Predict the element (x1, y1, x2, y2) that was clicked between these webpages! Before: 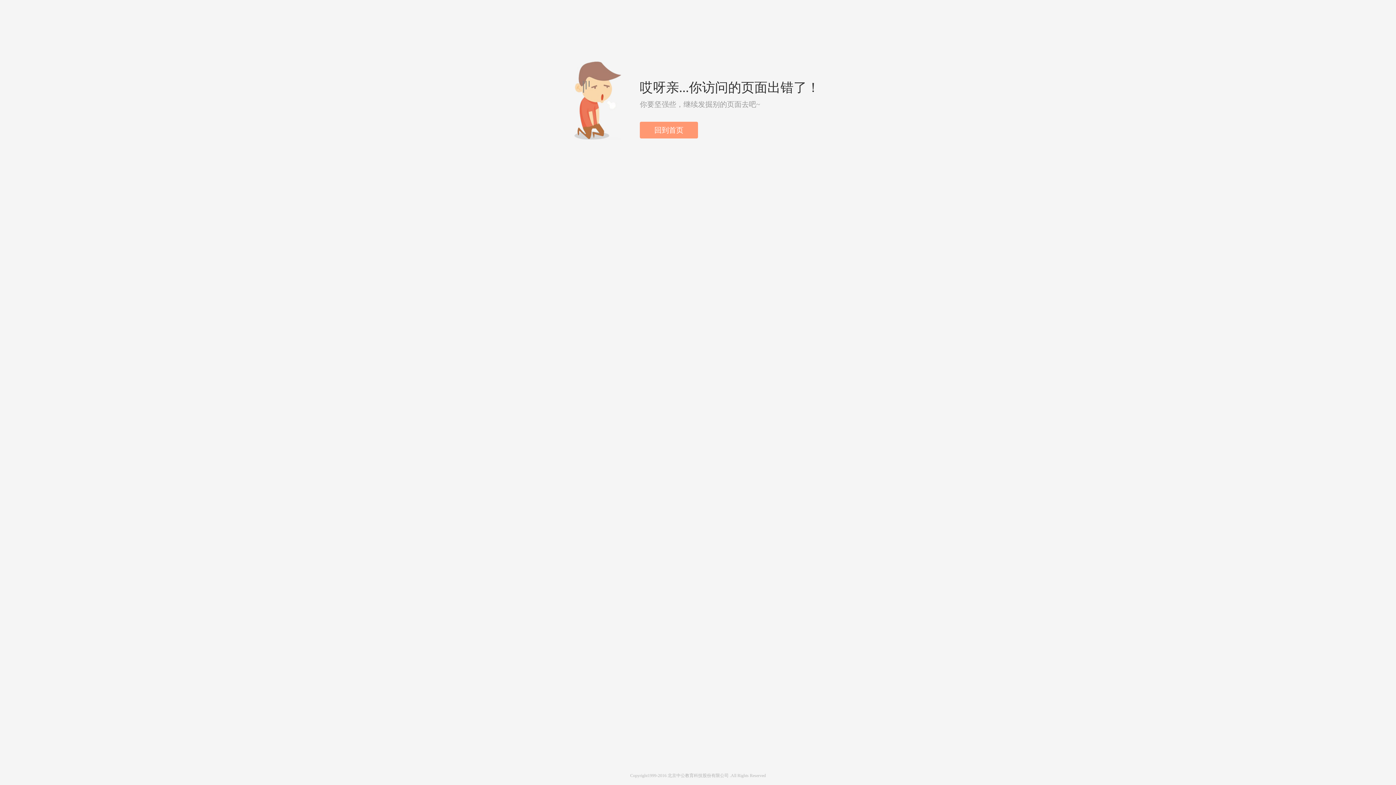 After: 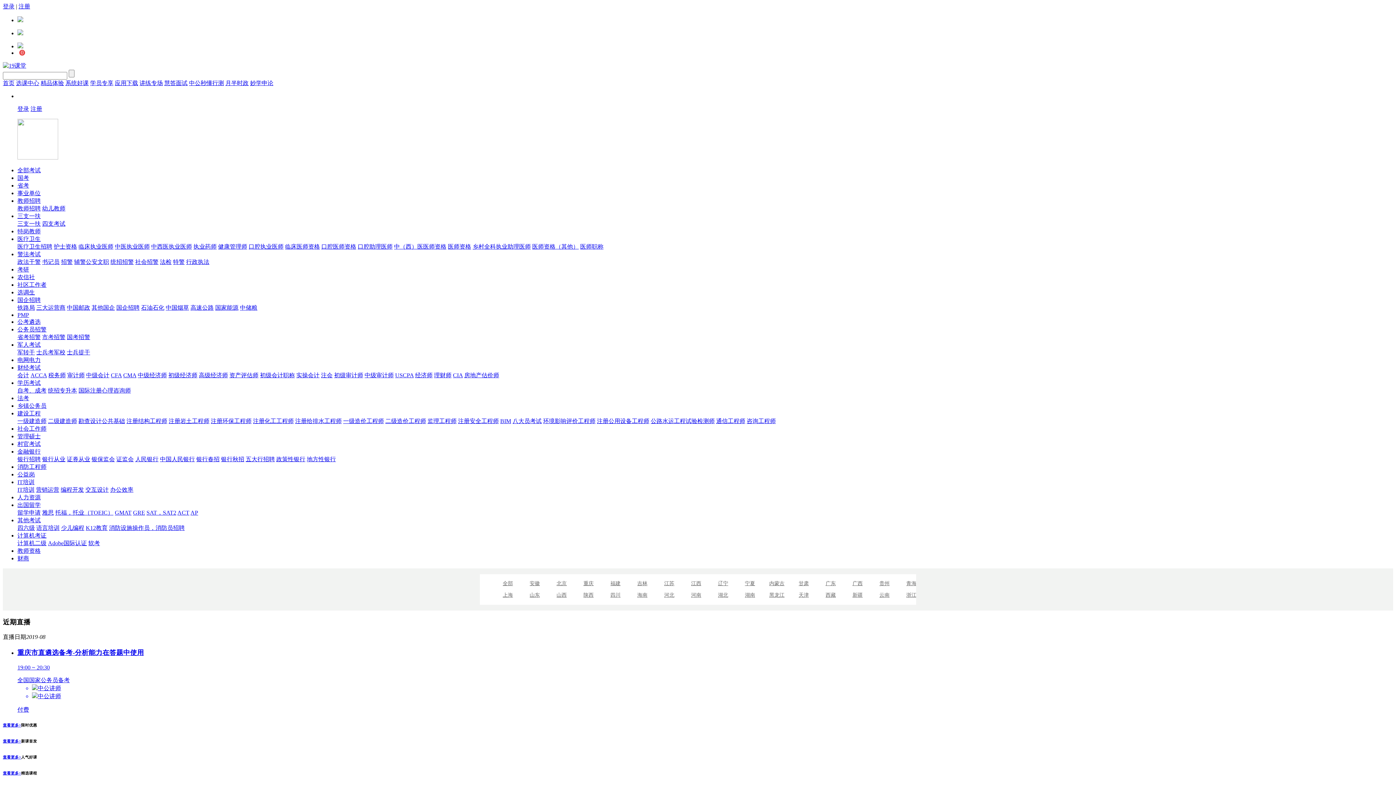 Action: bbox: (480, 5, 482, 23)